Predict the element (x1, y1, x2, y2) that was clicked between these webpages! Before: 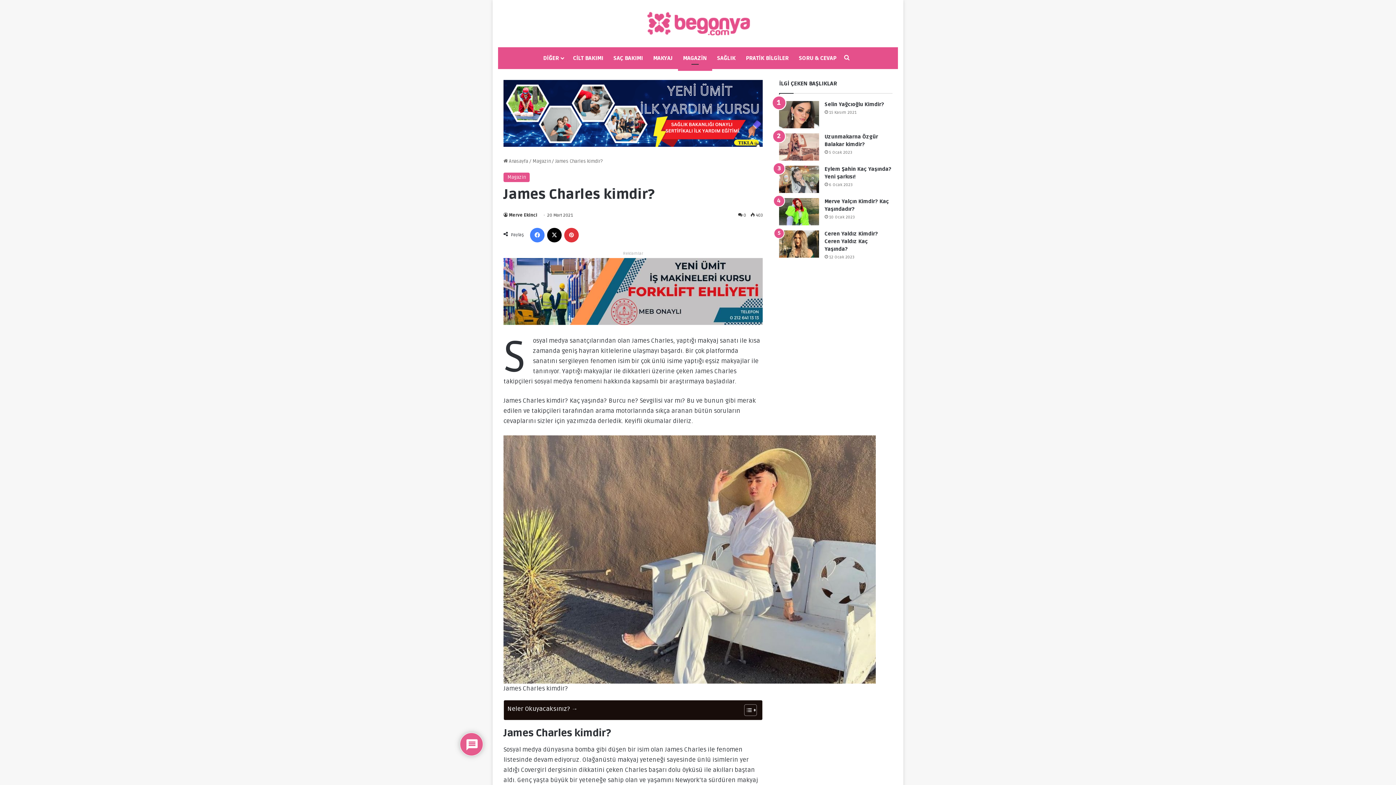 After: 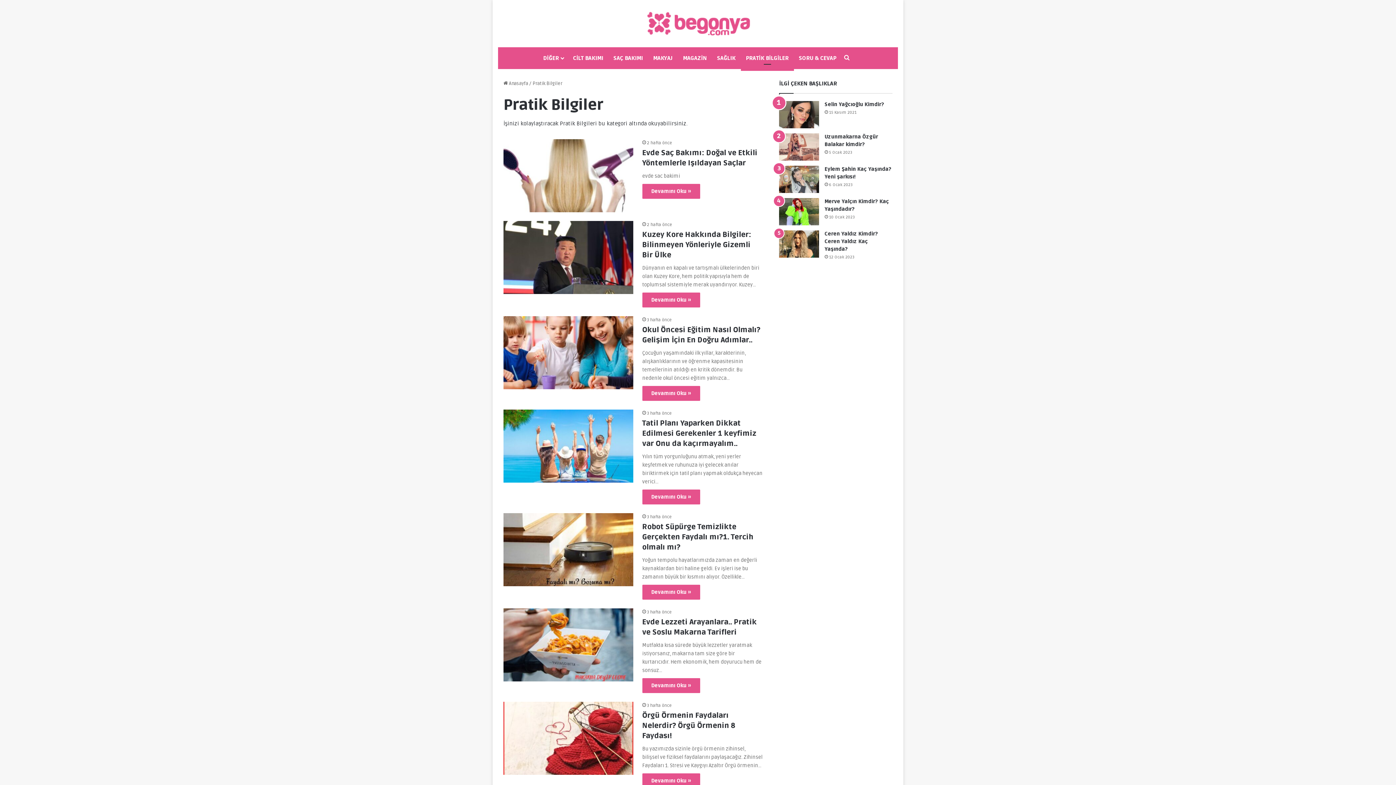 Action: bbox: (740, 47, 794, 69) label: PRATİK BİLGİLER